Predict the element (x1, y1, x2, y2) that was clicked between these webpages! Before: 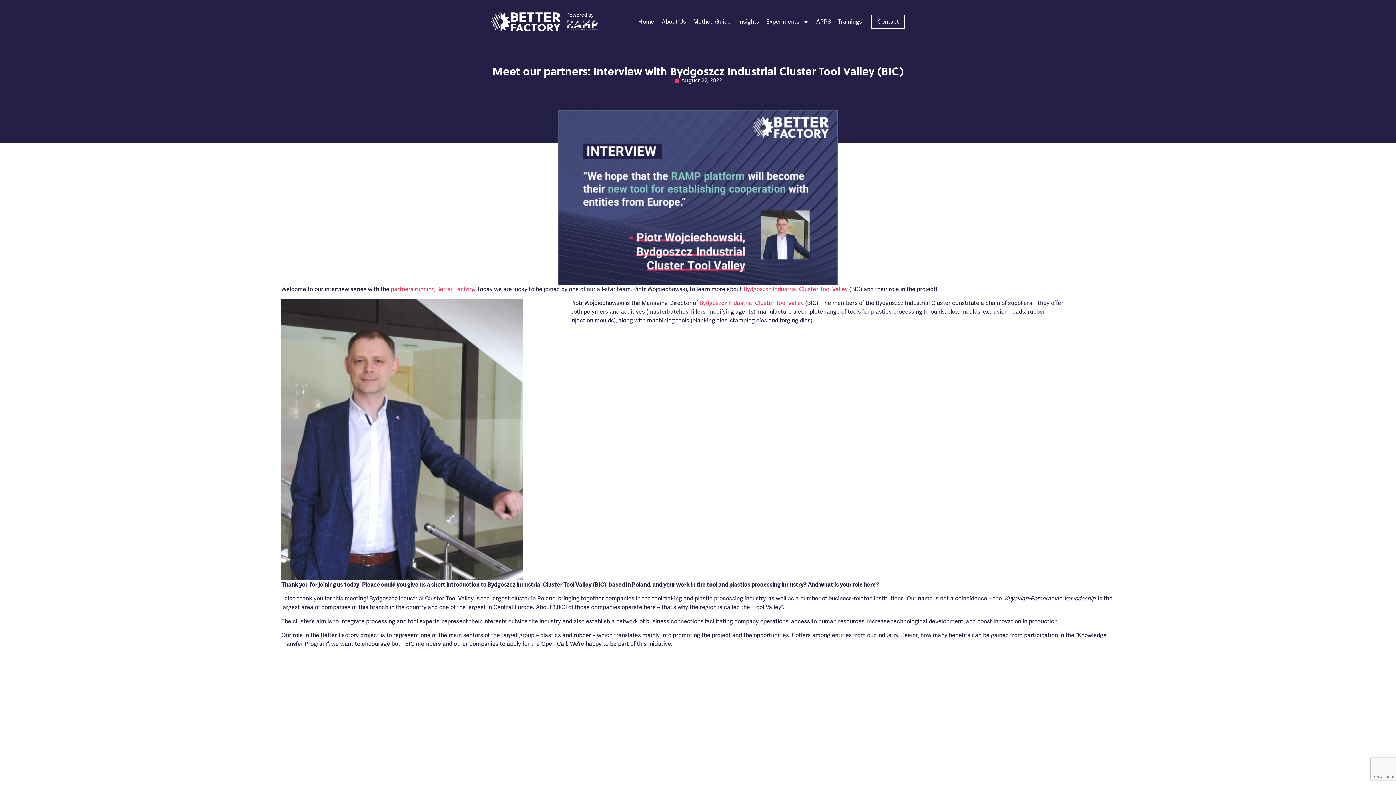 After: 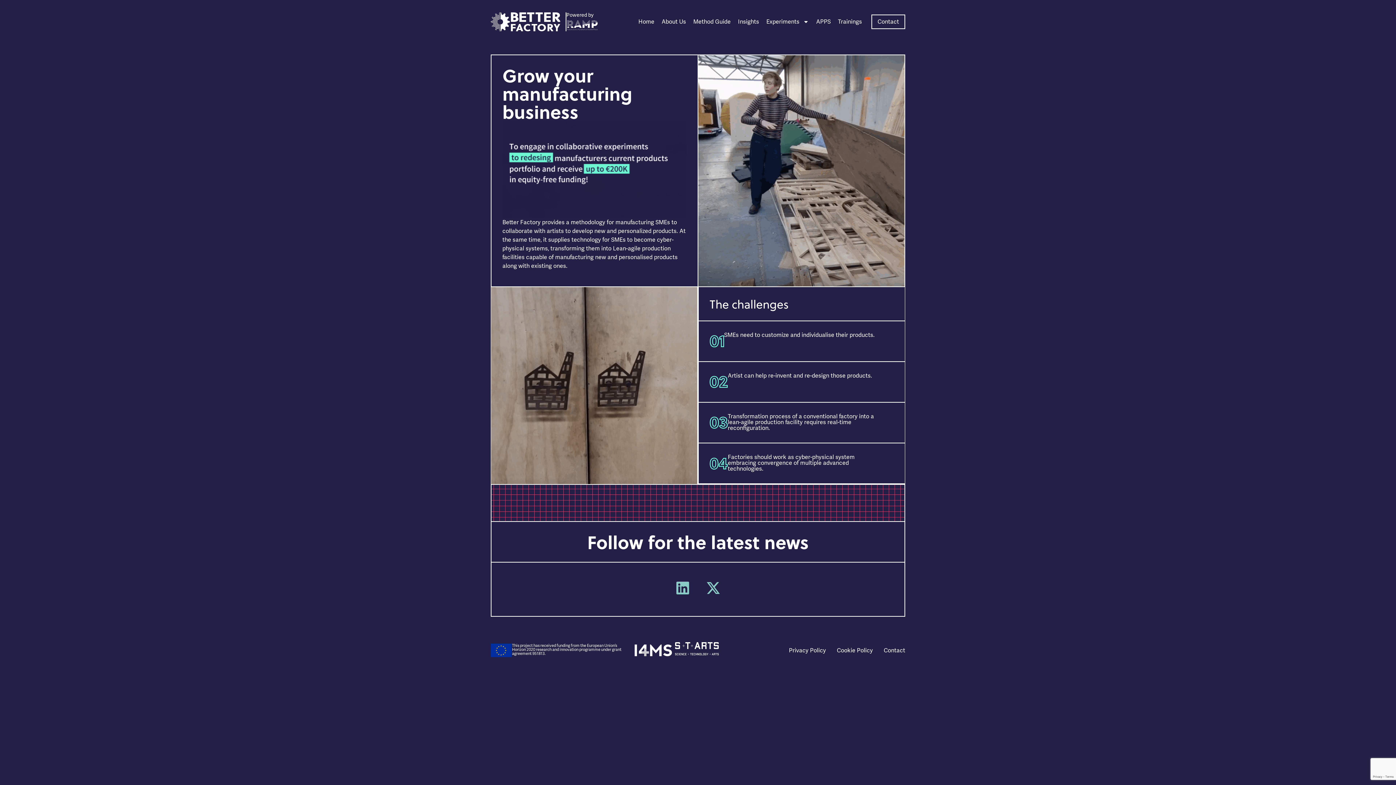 Action: label: Home bbox: (638, 18, 654, 25)